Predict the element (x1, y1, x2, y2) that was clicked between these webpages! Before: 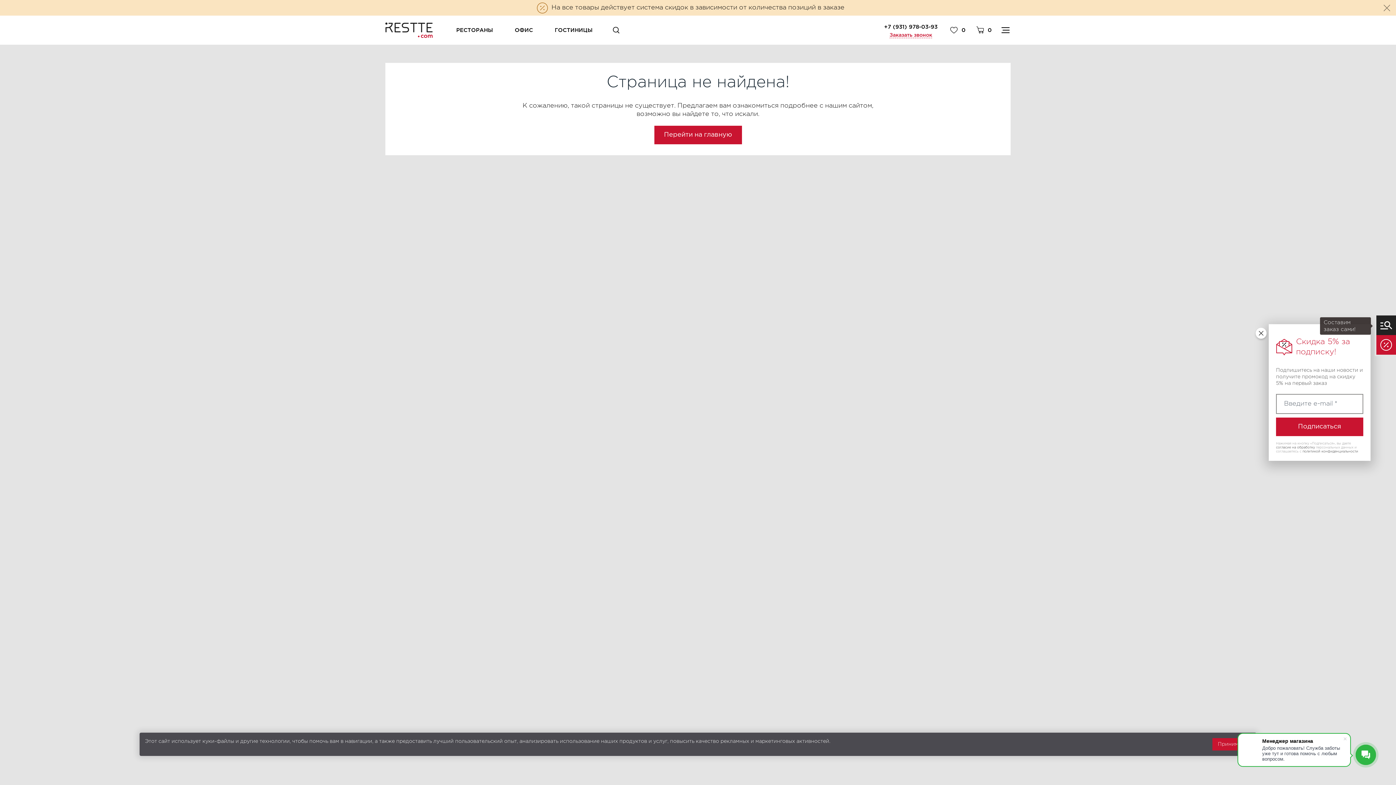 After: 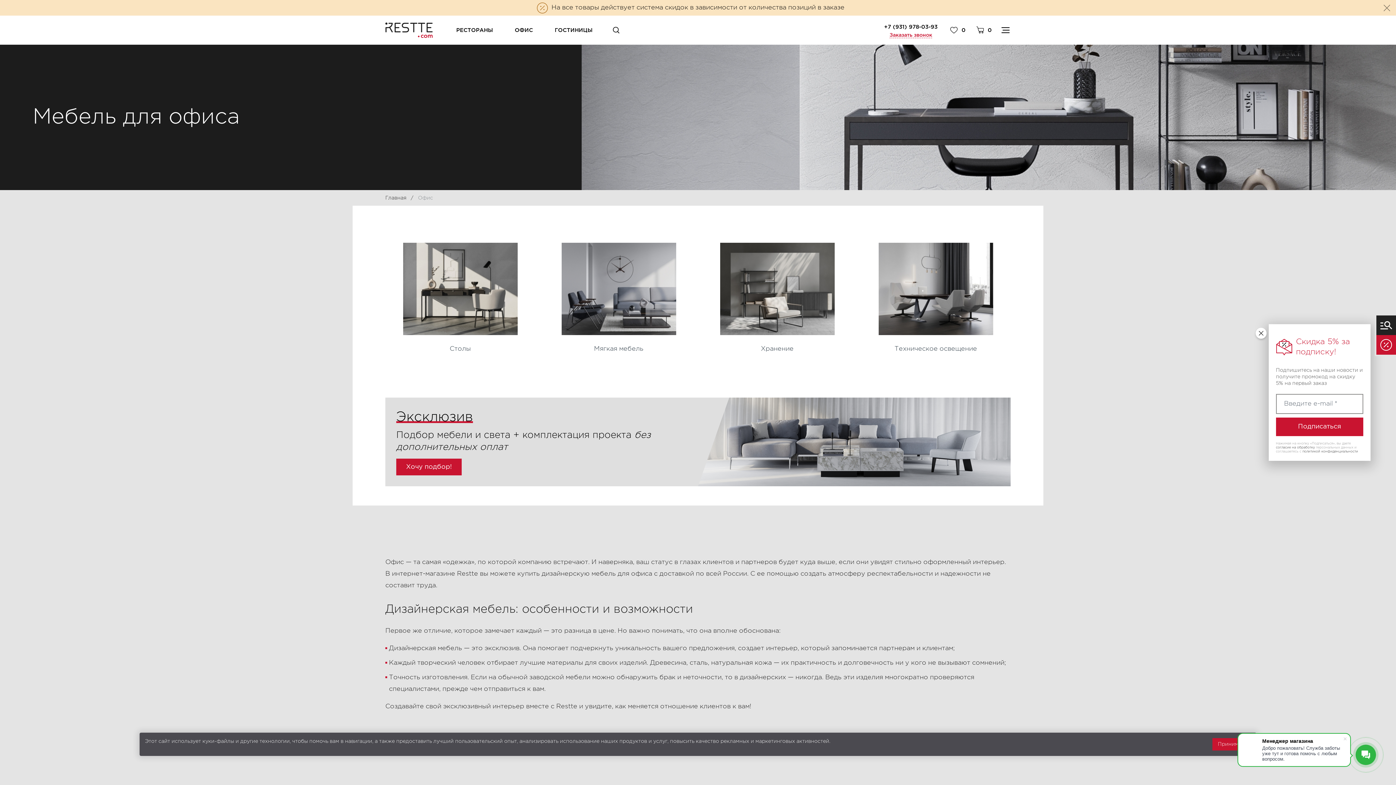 Action: bbox: (504, 15, 544, 44) label: ОФИС